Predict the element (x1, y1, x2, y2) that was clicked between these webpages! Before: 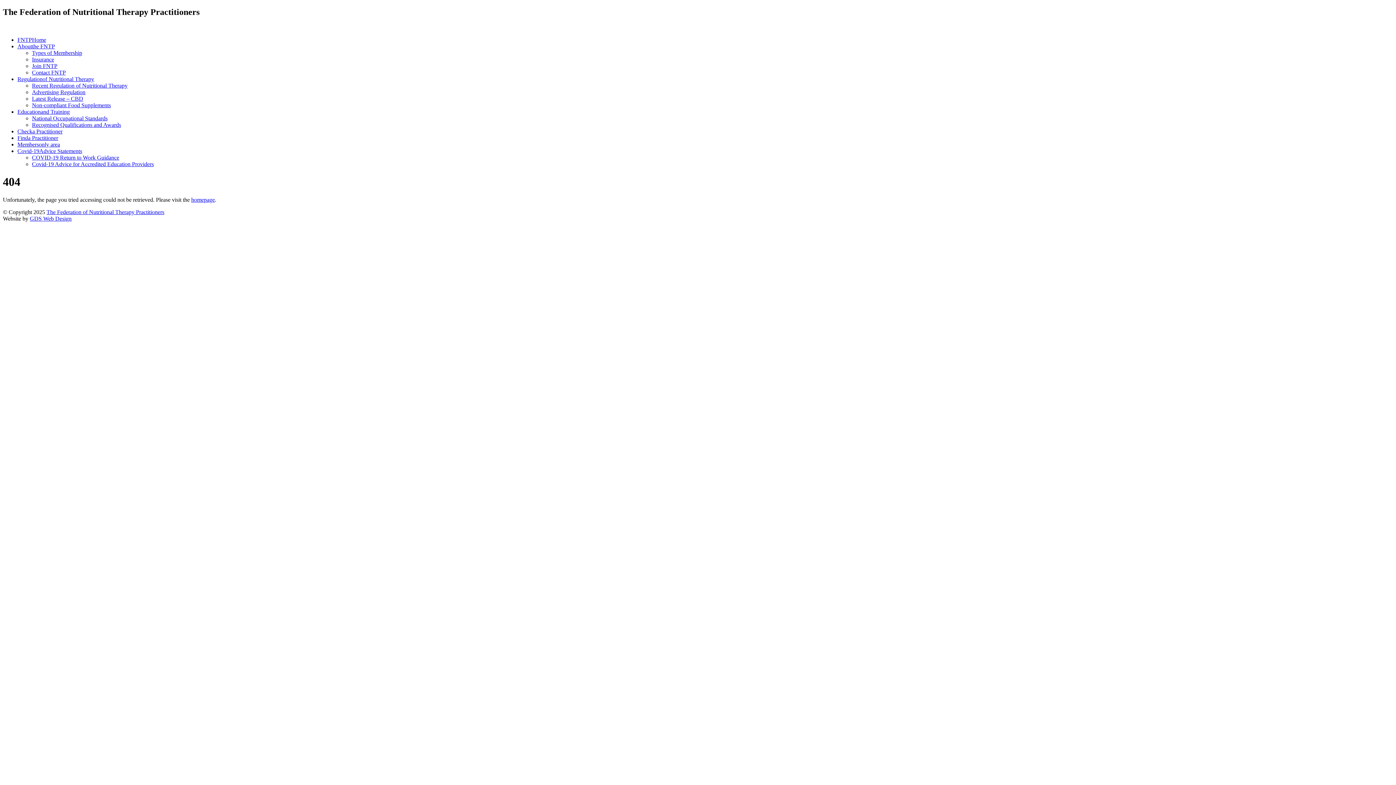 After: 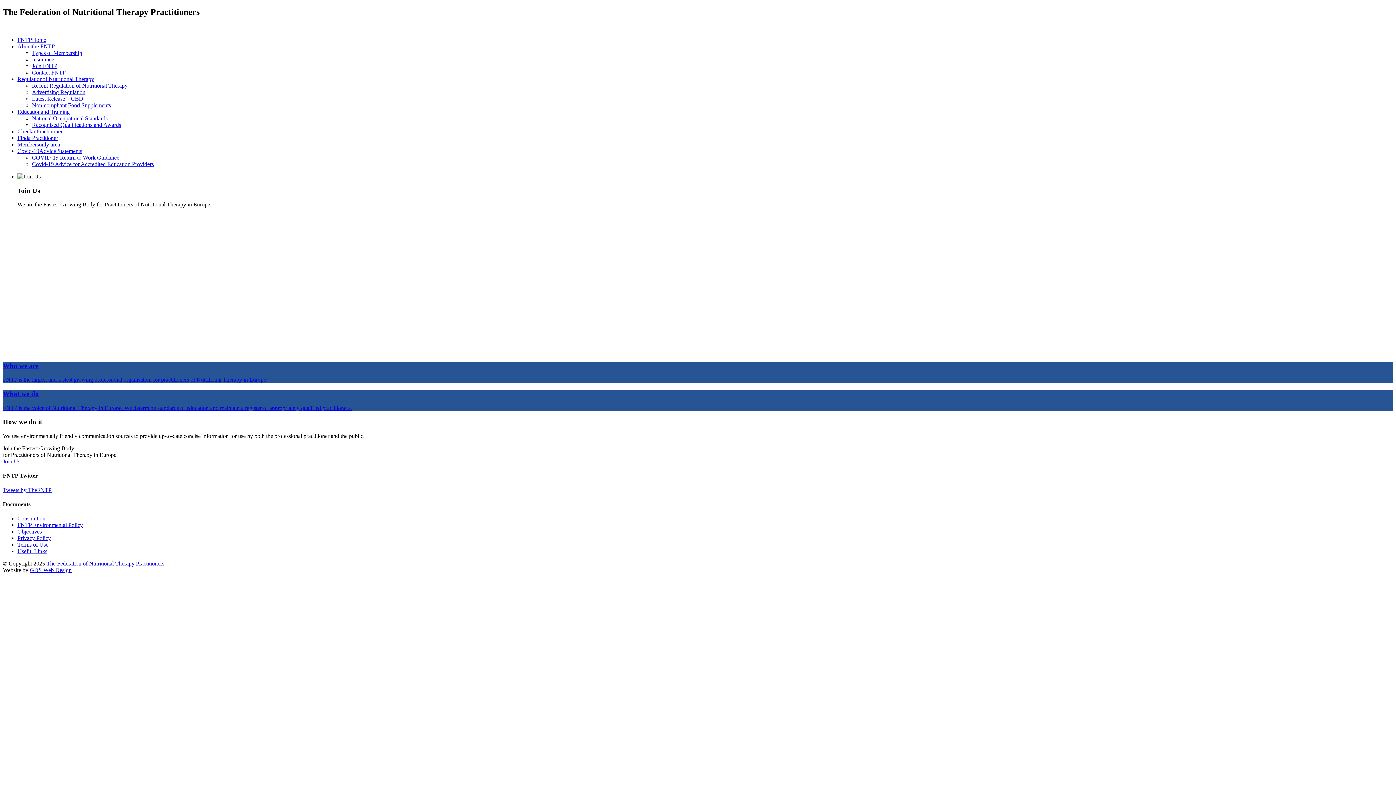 Action: bbox: (46, 208, 164, 215) label: The Federation of Nutritional Therapy Practitioners